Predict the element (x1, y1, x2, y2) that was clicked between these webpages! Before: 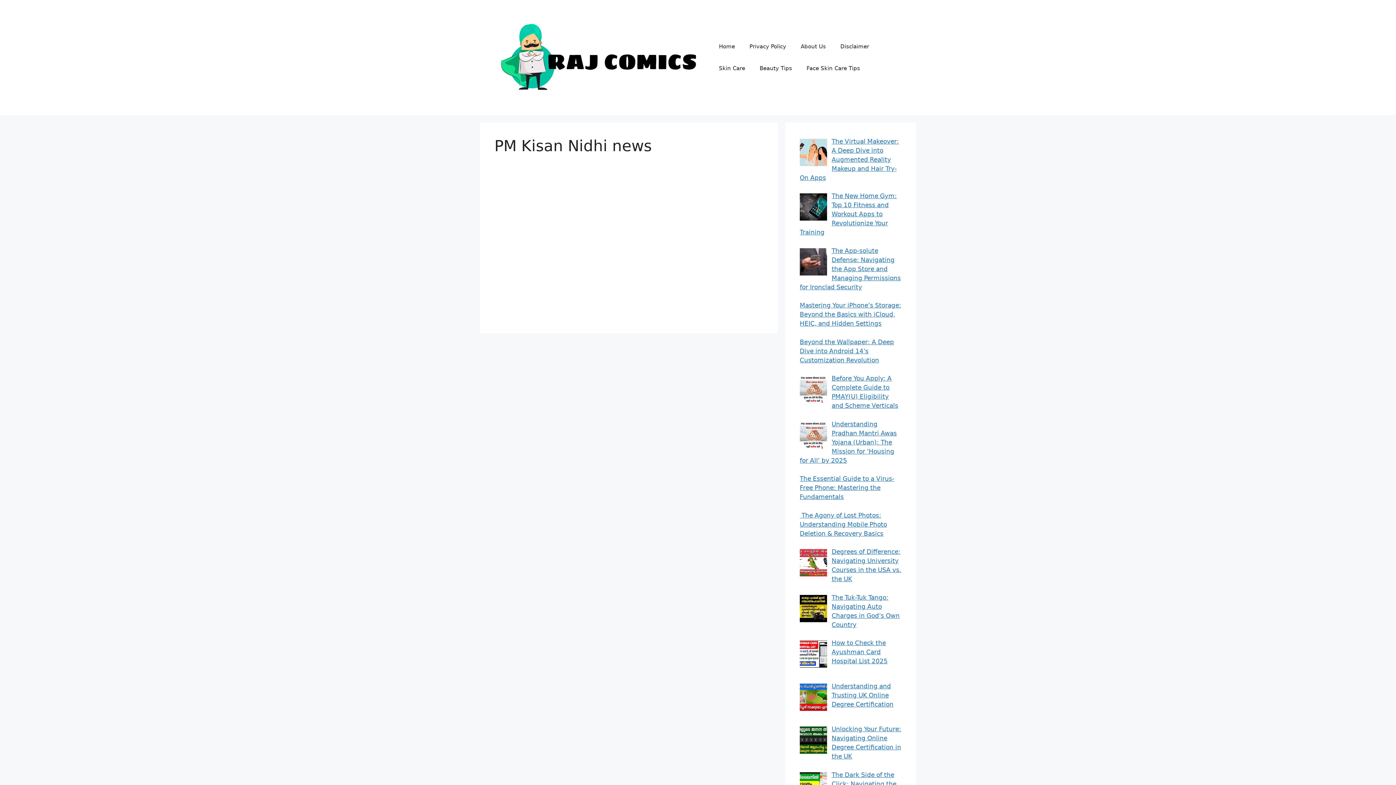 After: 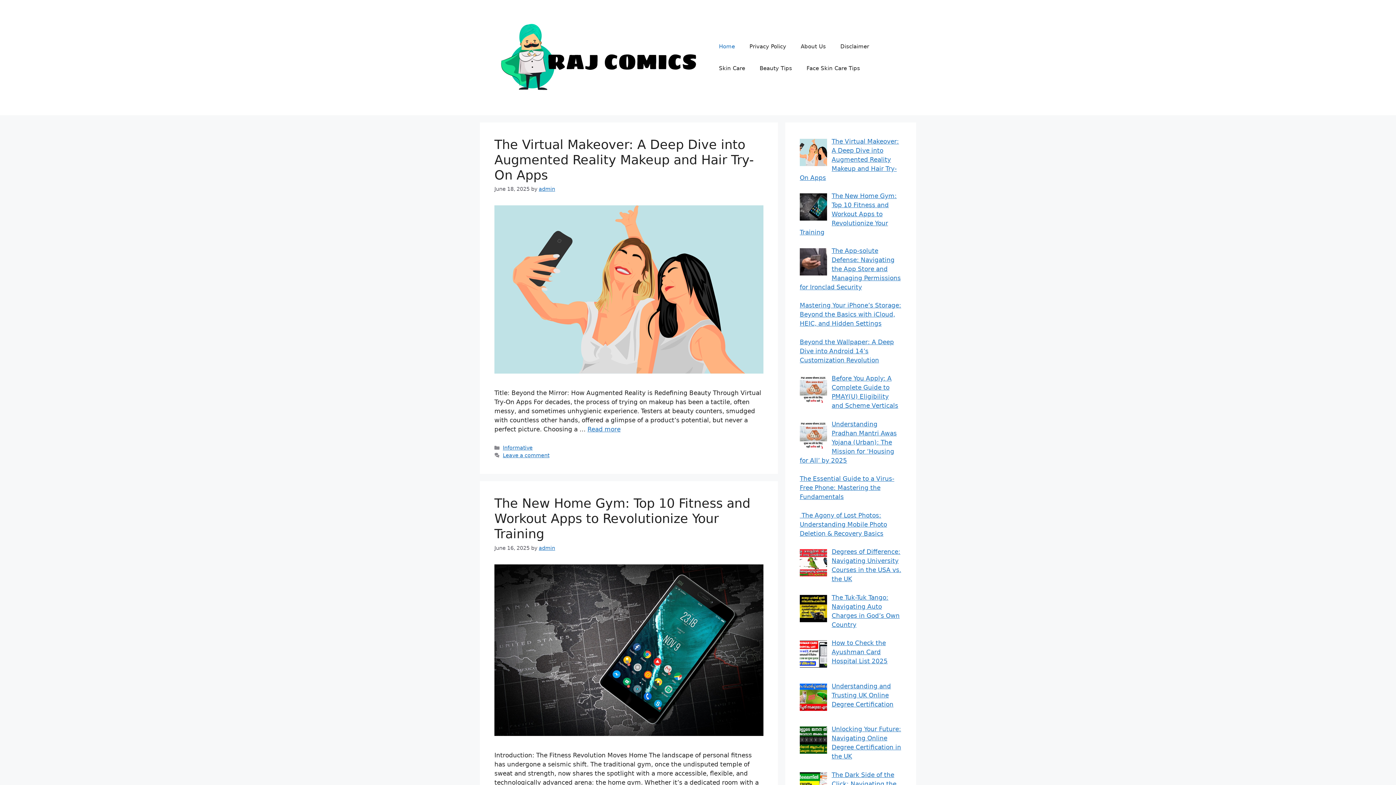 Action: label: Home bbox: (711, 35, 742, 57)